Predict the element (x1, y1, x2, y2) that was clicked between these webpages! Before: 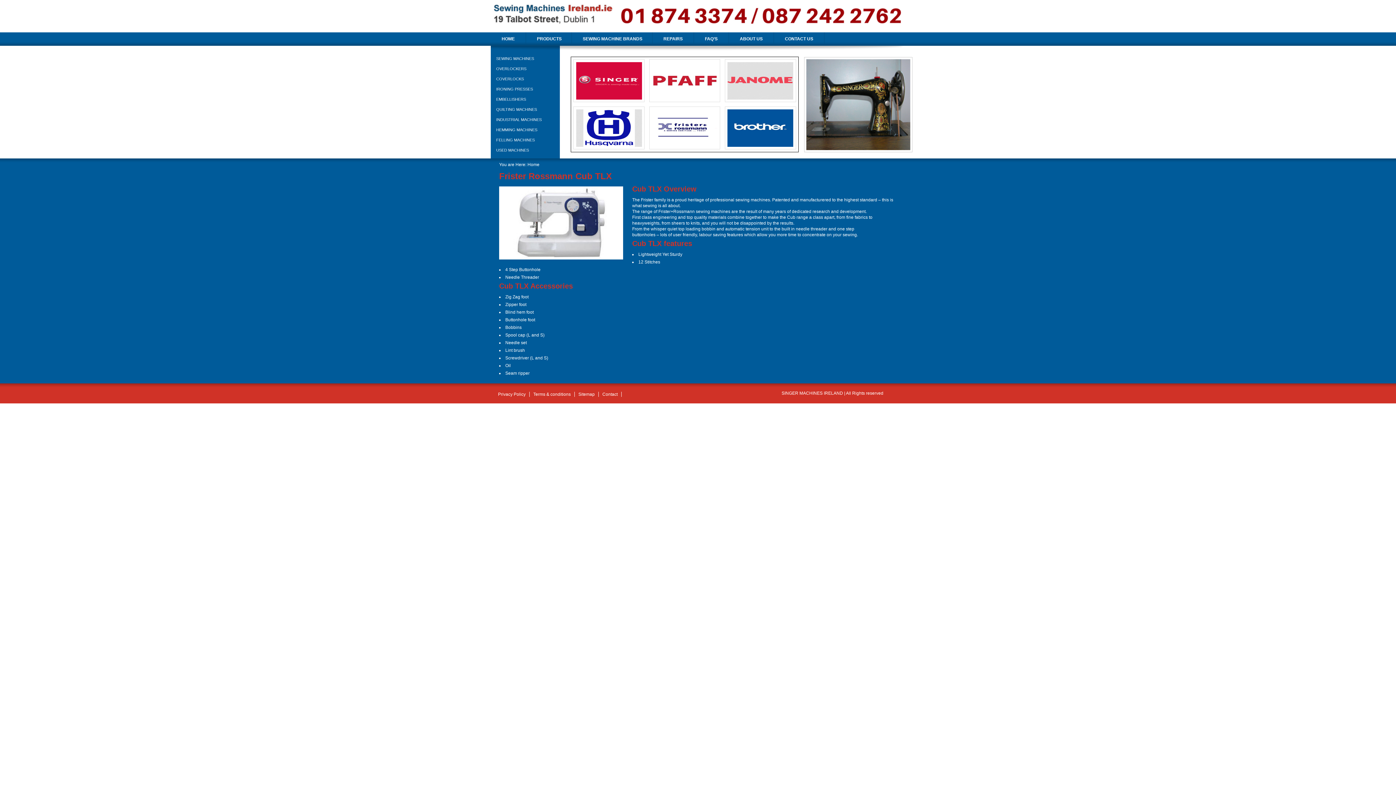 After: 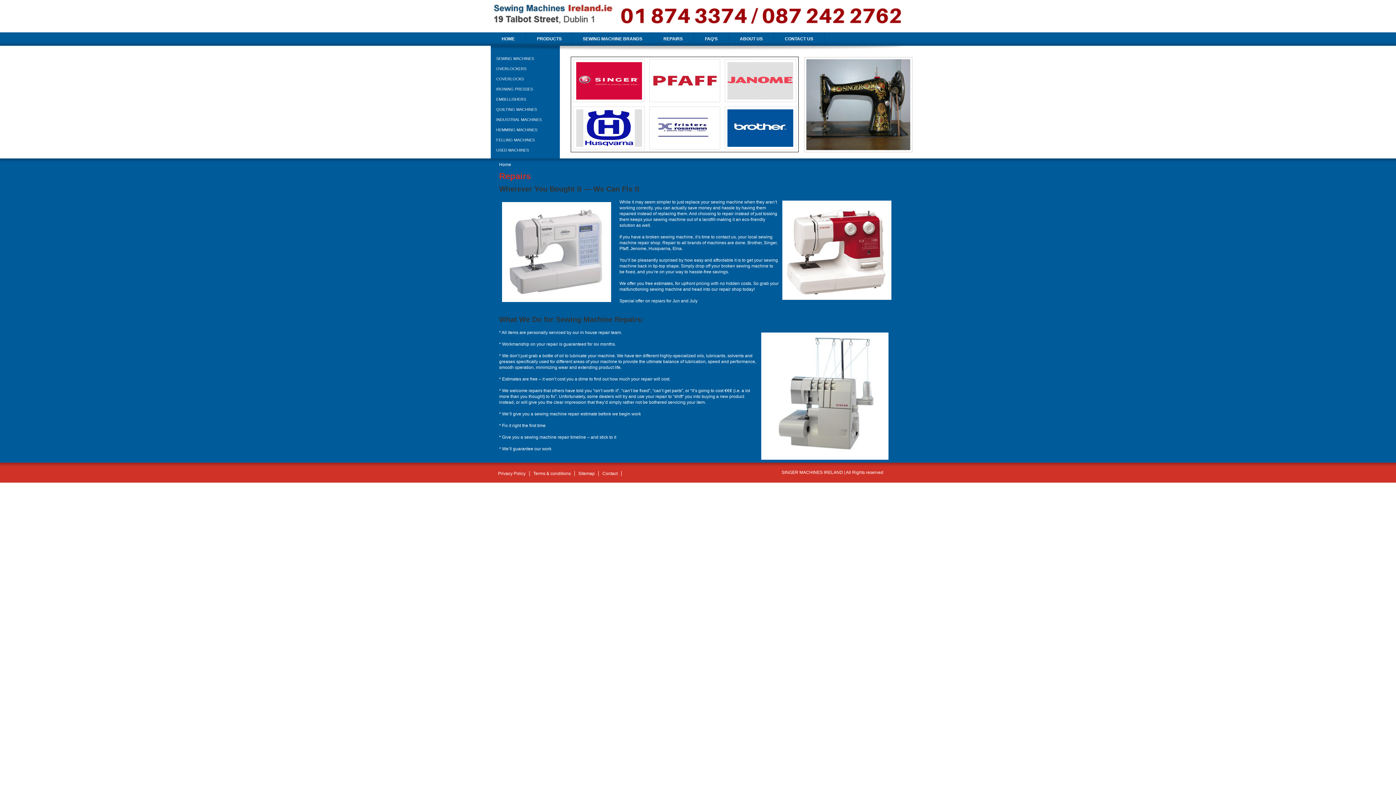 Action: bbox: (652, 32, 693, 45) label: REPAIRS